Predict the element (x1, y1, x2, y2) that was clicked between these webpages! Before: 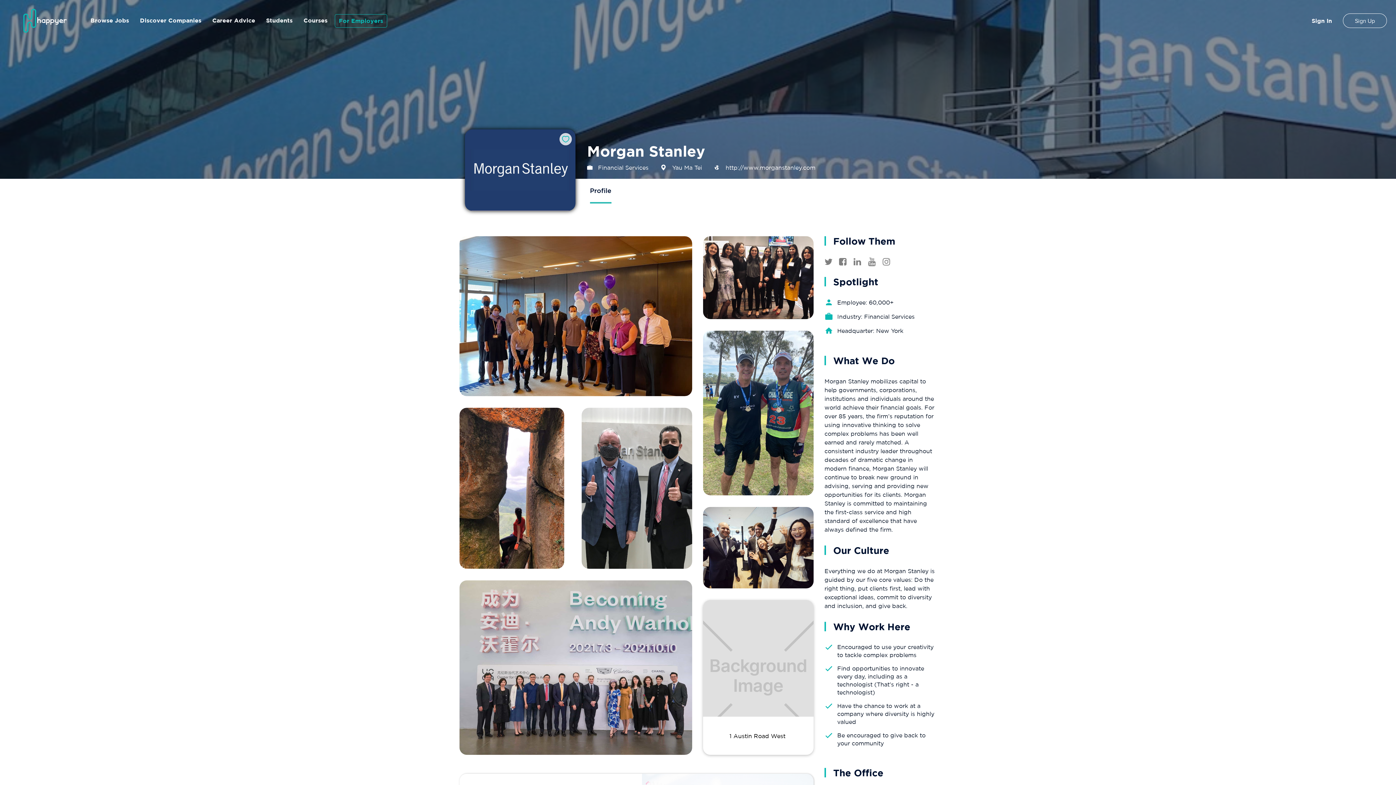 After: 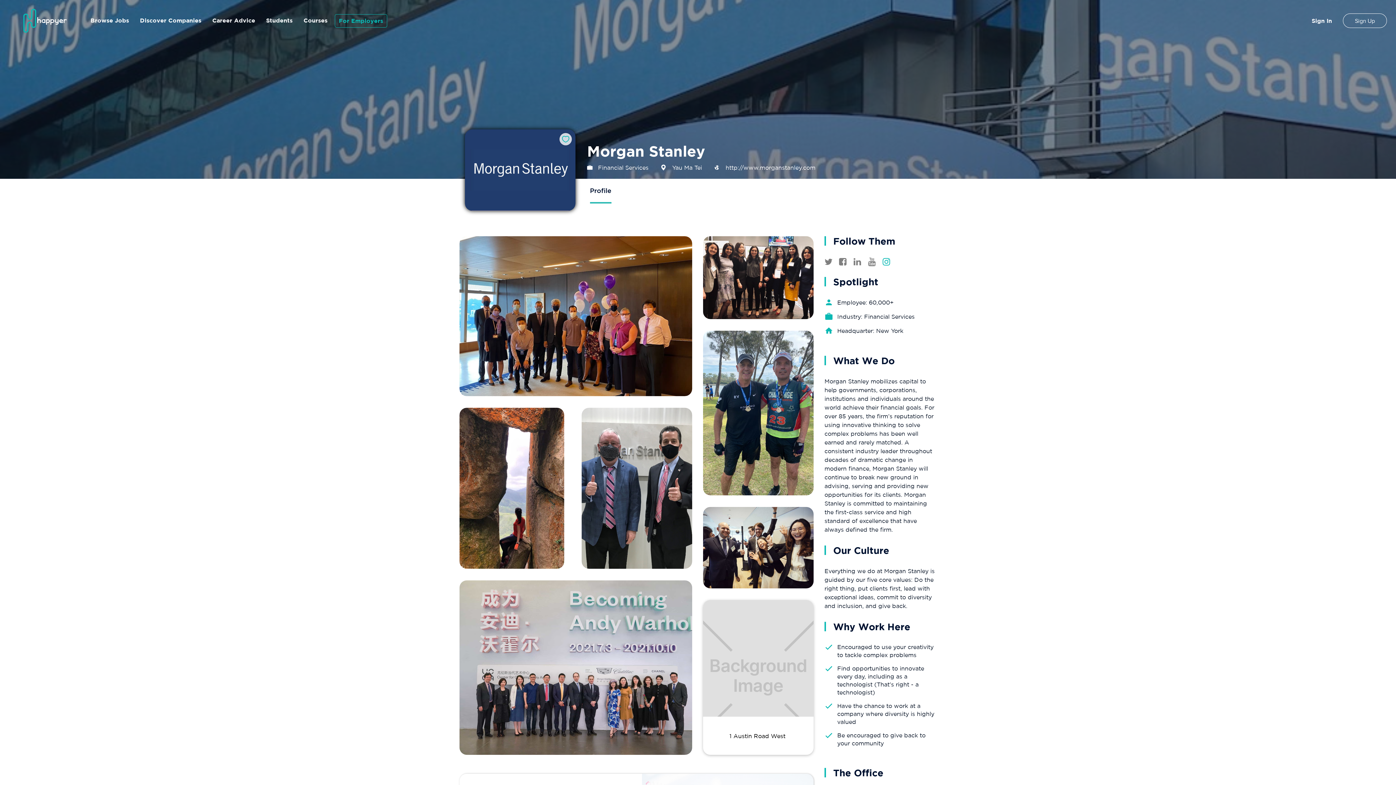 Action: bbox: (882, 257, 890, 265)